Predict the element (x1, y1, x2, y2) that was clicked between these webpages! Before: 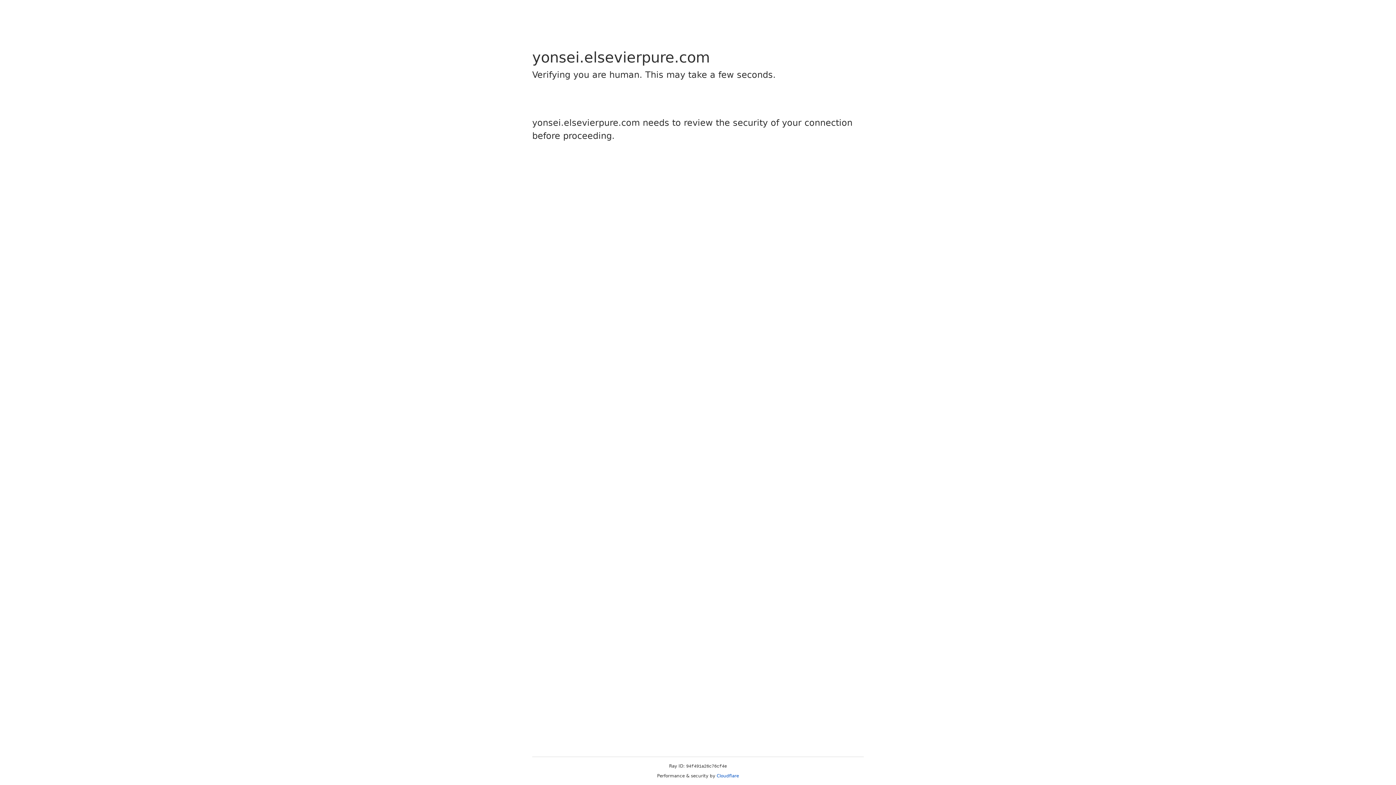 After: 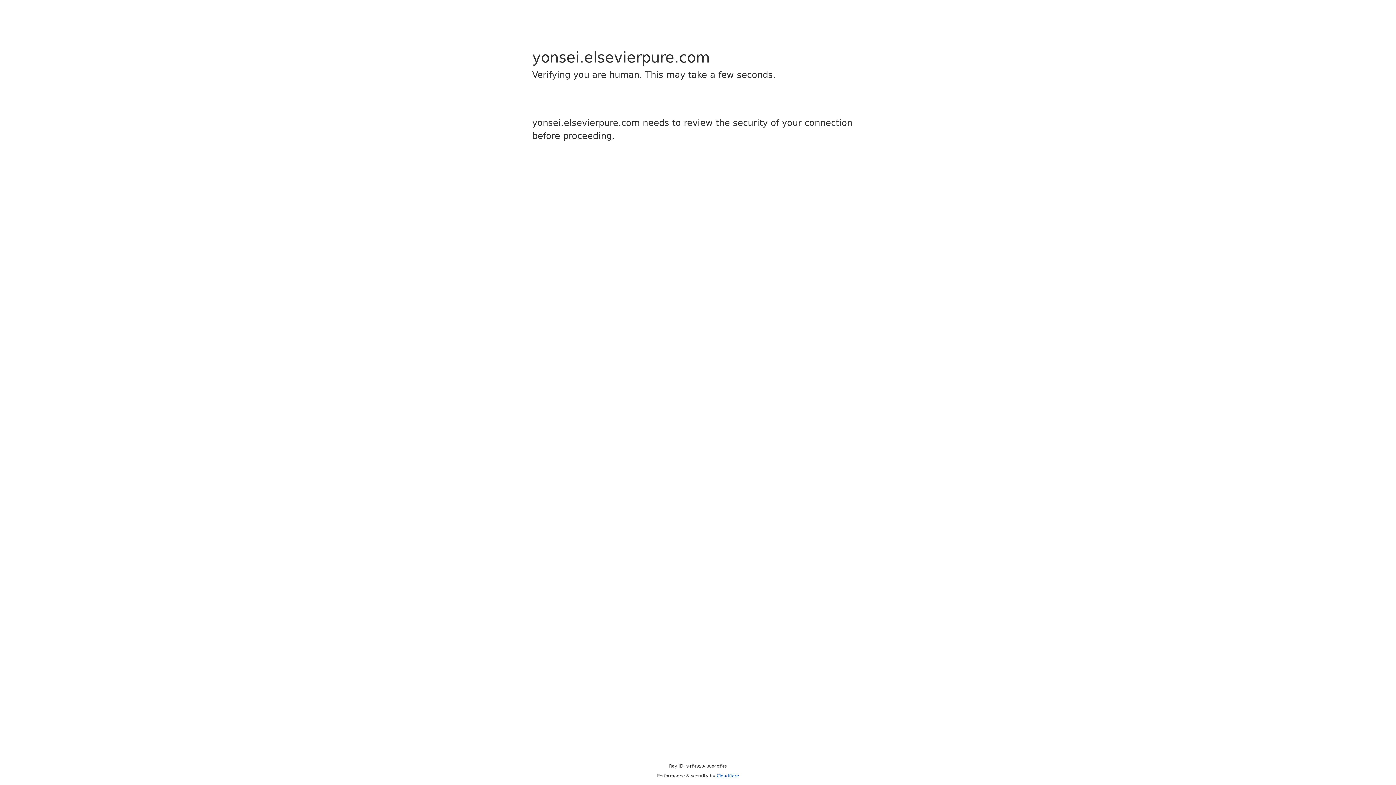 Action: label: Cloudflare bbox: (716, 773, 739, 778)